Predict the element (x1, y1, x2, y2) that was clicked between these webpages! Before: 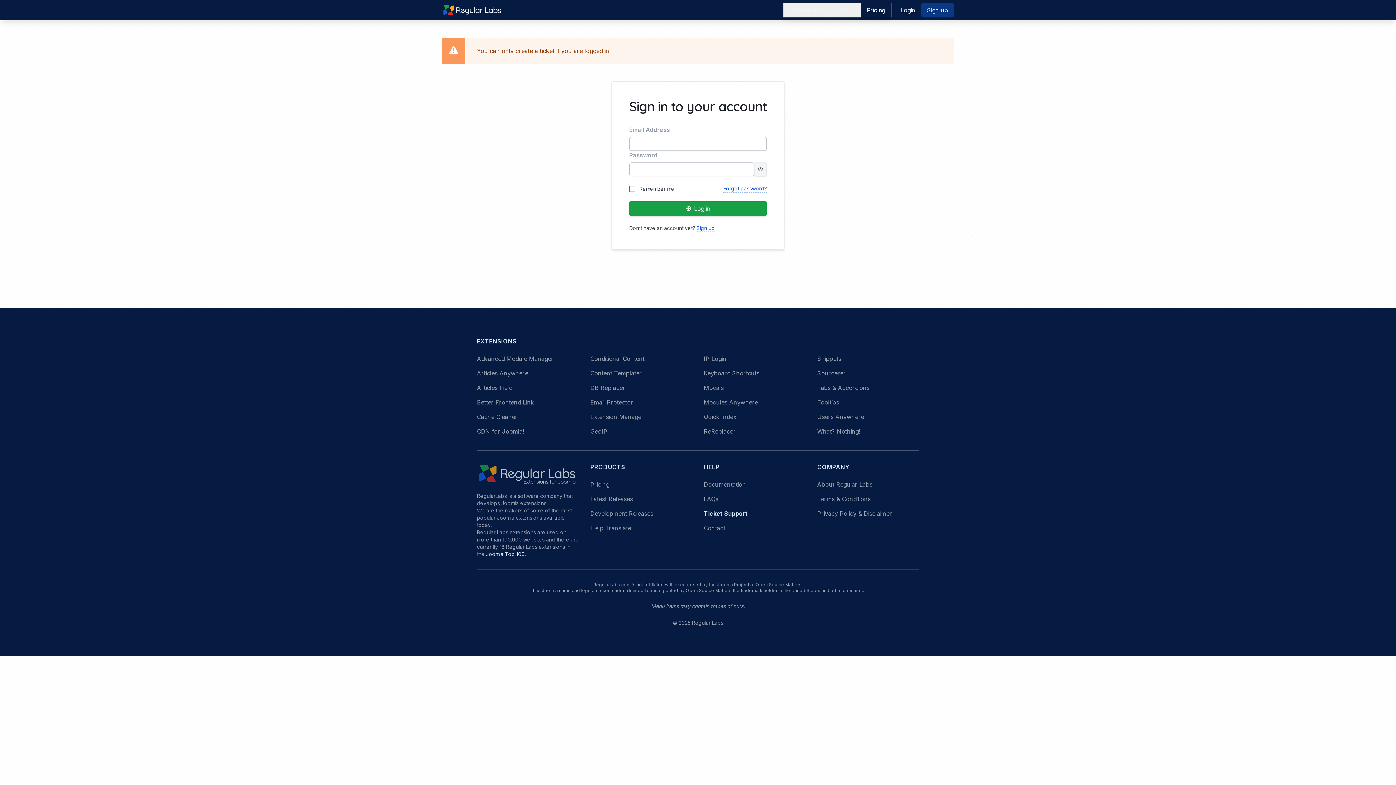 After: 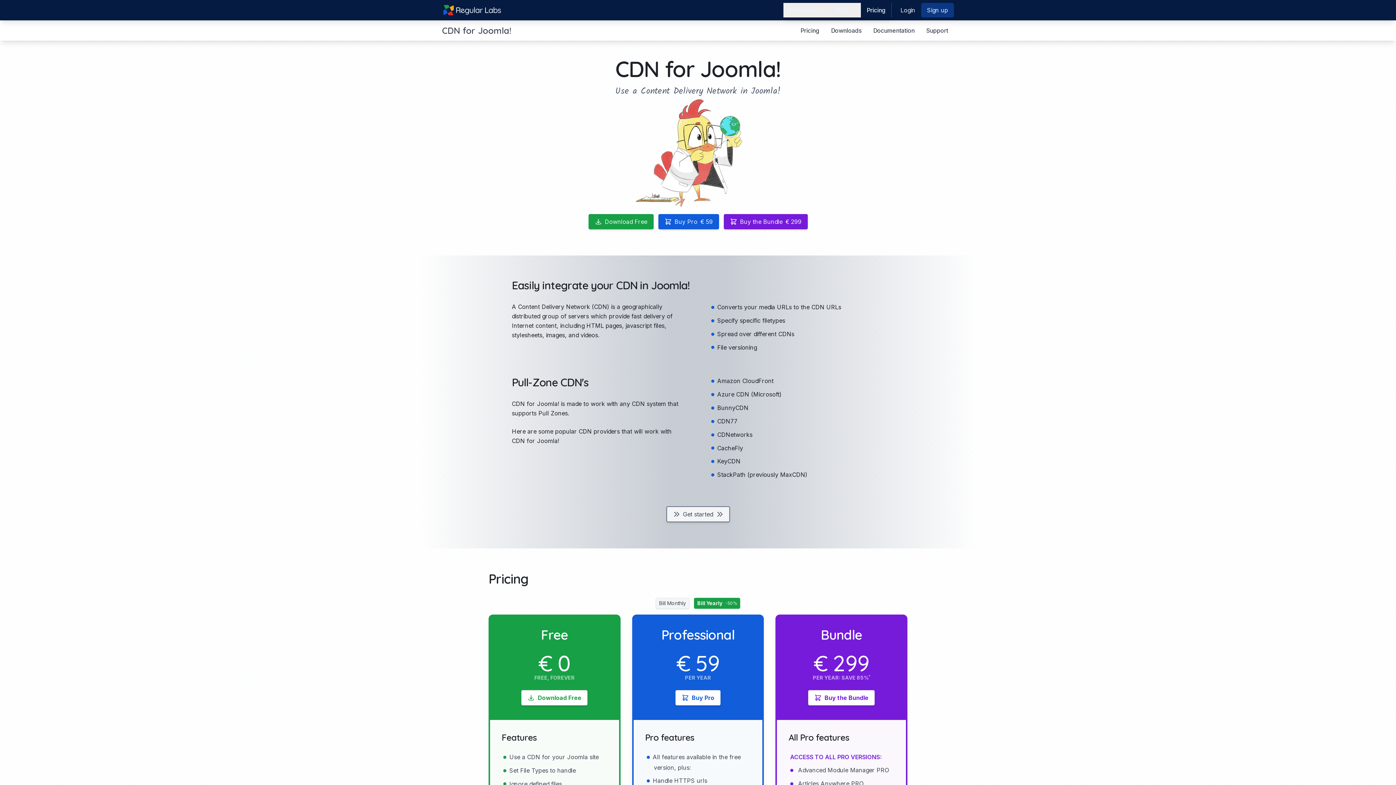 Action: bbox: (477, 424, 578, 438) label: CDN for Joomla!